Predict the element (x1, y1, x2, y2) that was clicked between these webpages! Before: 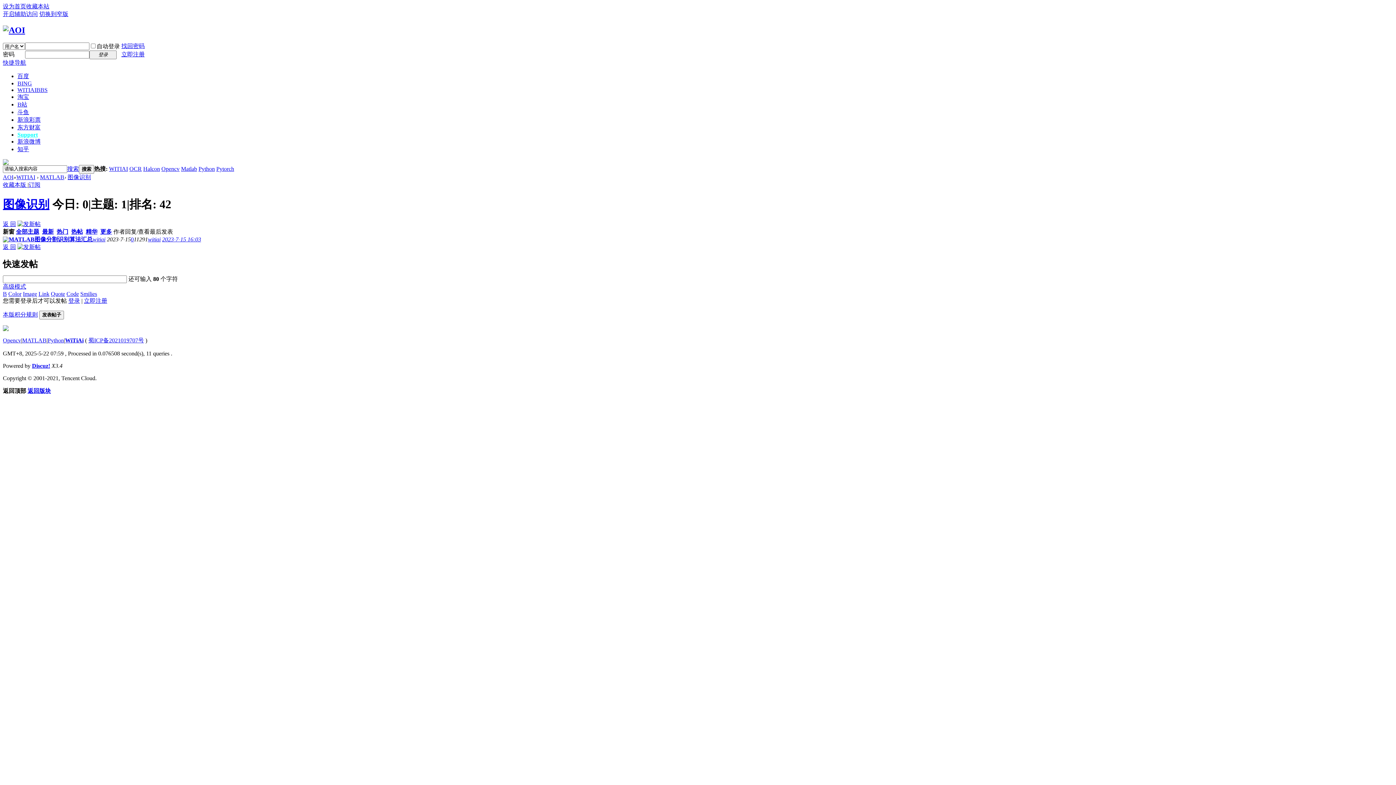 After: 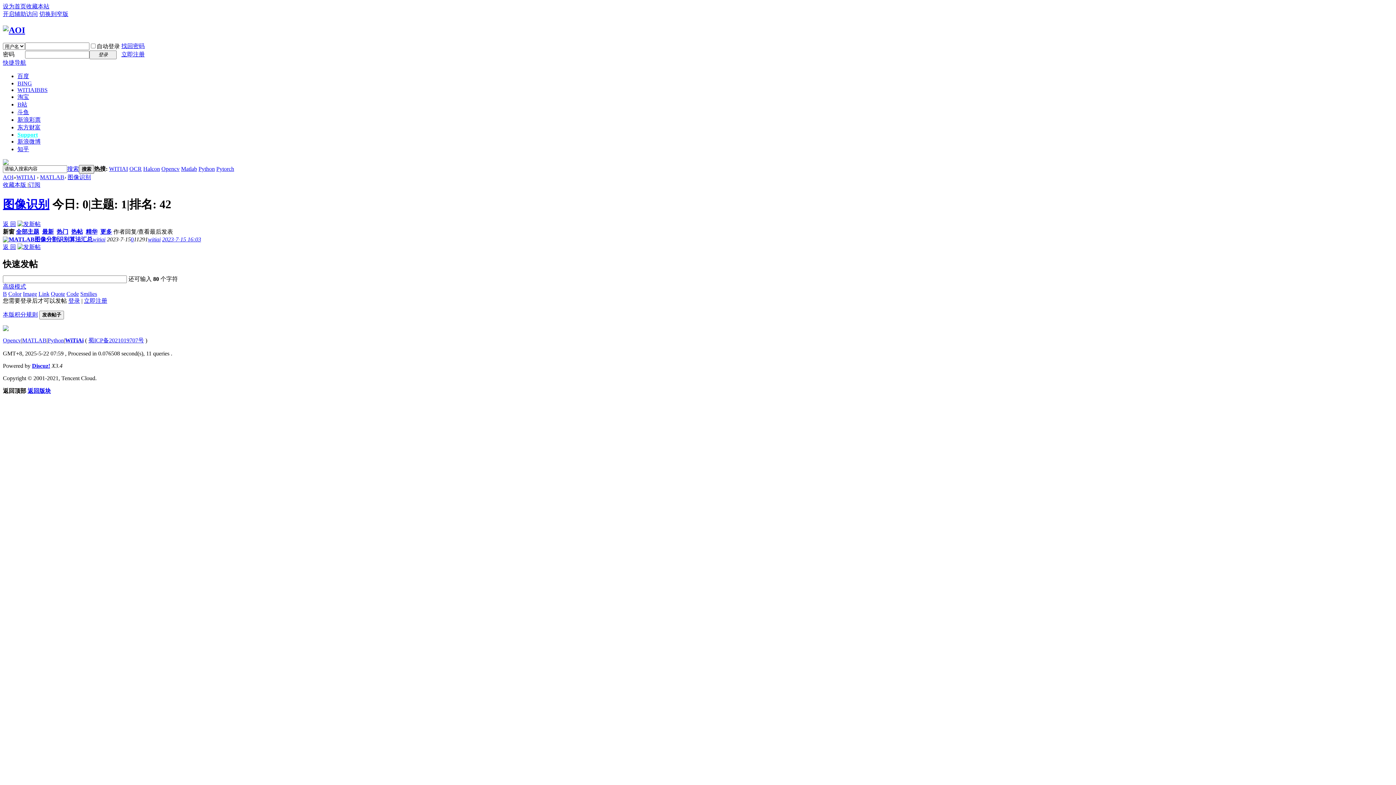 Action: bbox: (78, 165, 94, 173) label: 搜索